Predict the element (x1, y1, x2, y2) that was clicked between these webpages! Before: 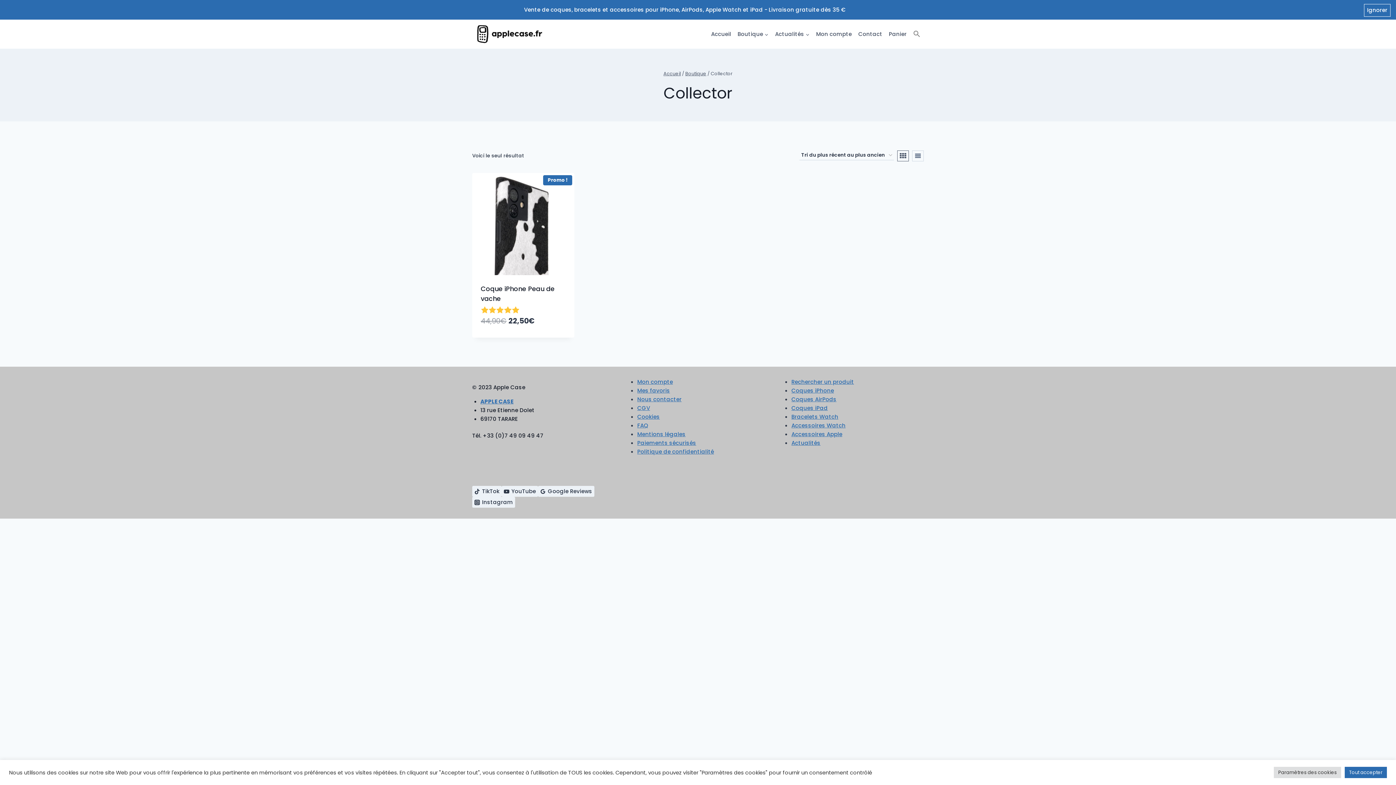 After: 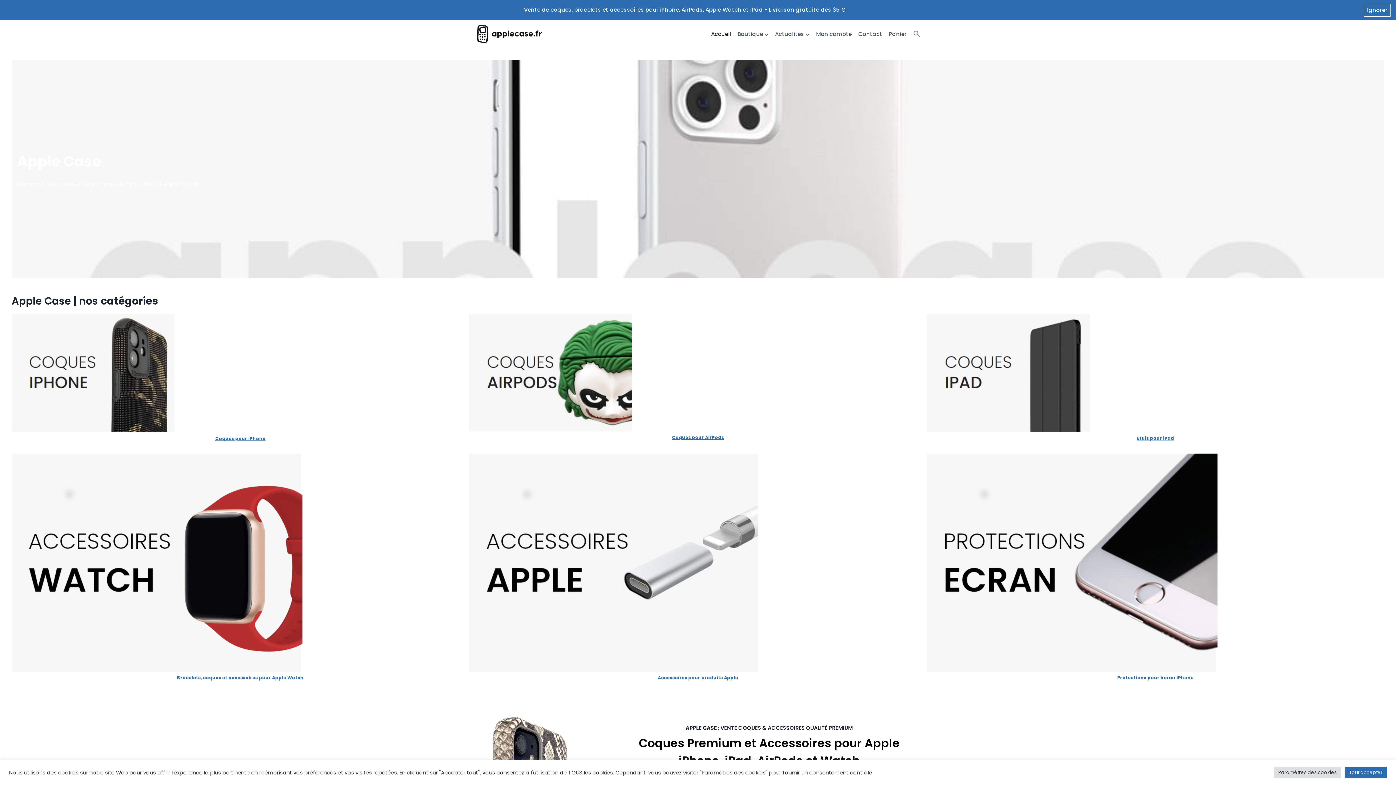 Action: bbox: (480, 397, 513, 405) label: APPLE CASE